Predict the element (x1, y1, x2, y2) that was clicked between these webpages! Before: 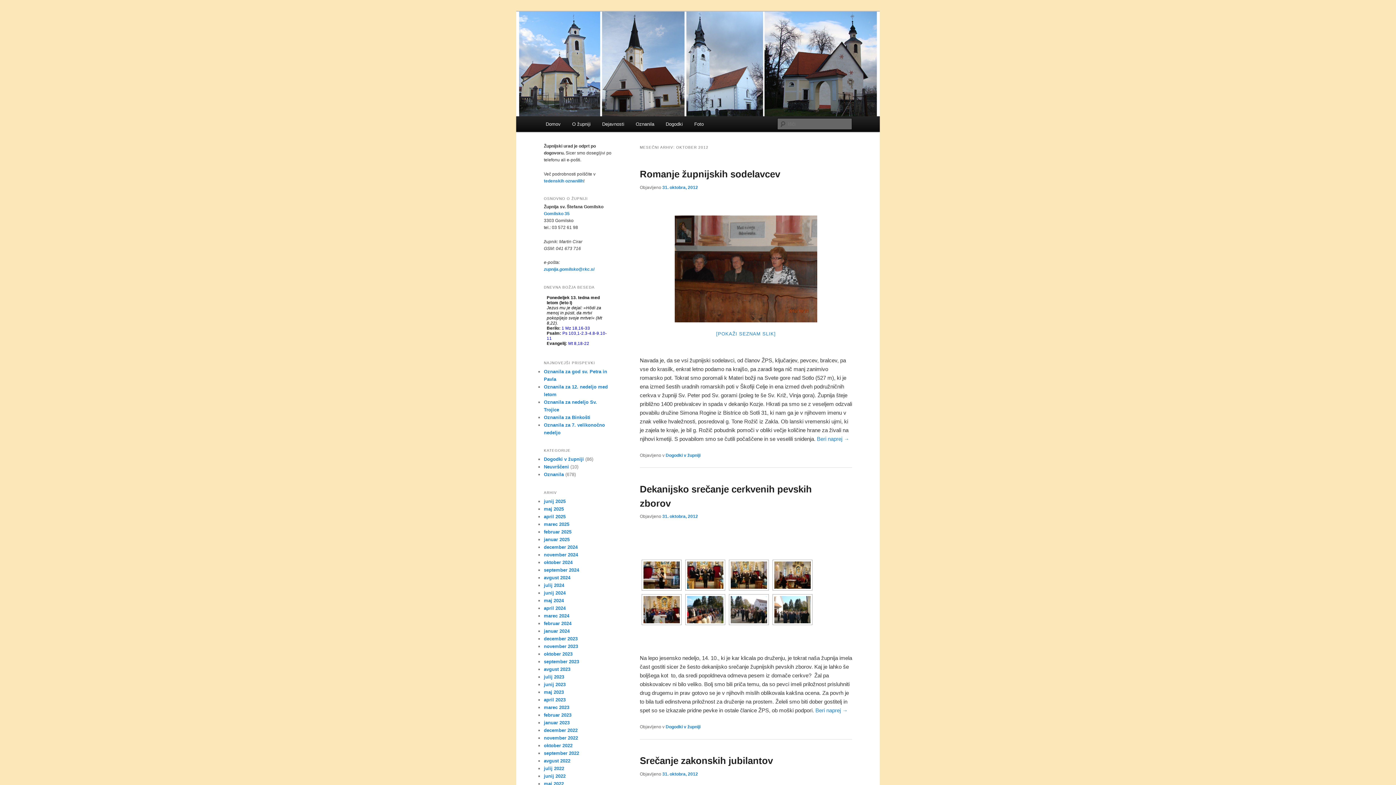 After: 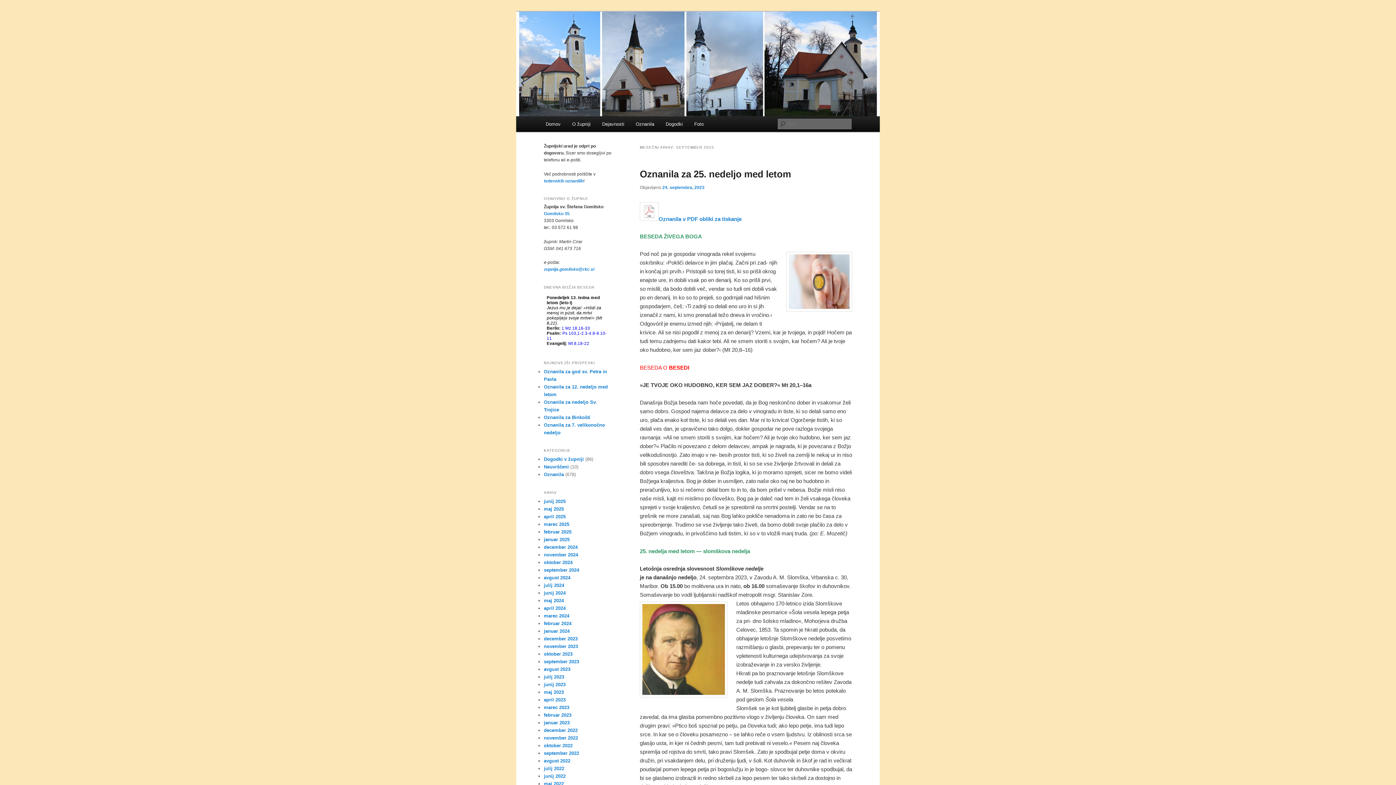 Action: label: september 2023 bbox: (544, 659, 579, 664)